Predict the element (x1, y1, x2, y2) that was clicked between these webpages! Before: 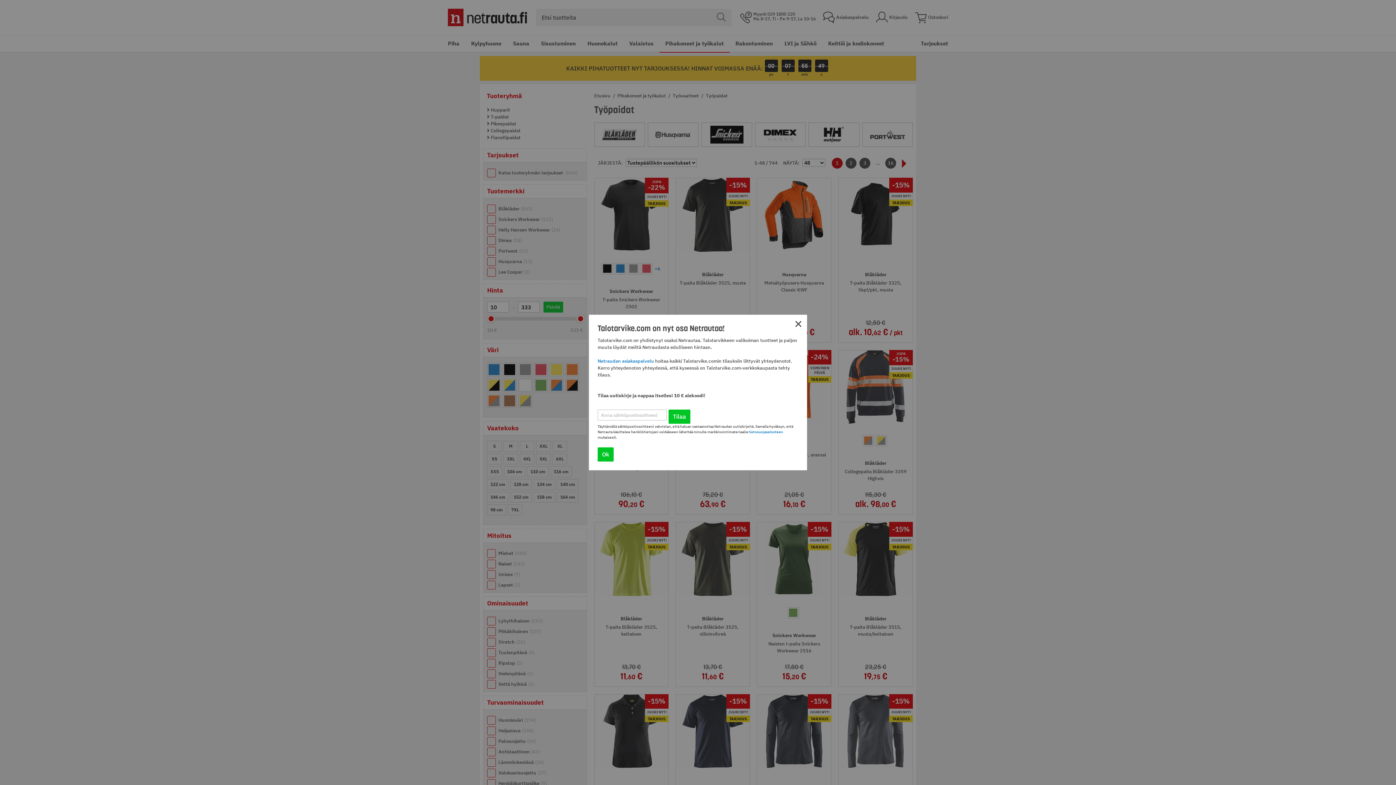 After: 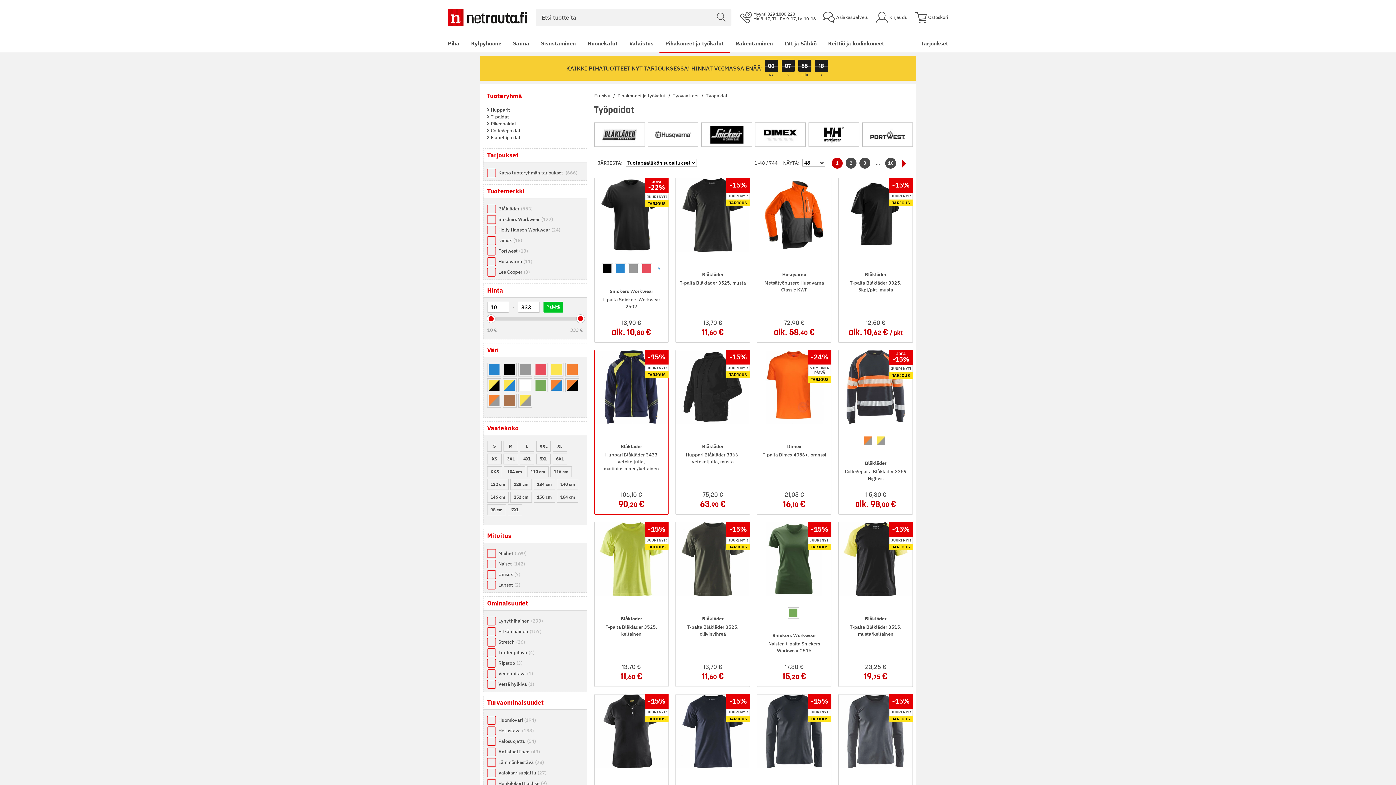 Action: label: Ok bbox: (597, 447, 613, 461)